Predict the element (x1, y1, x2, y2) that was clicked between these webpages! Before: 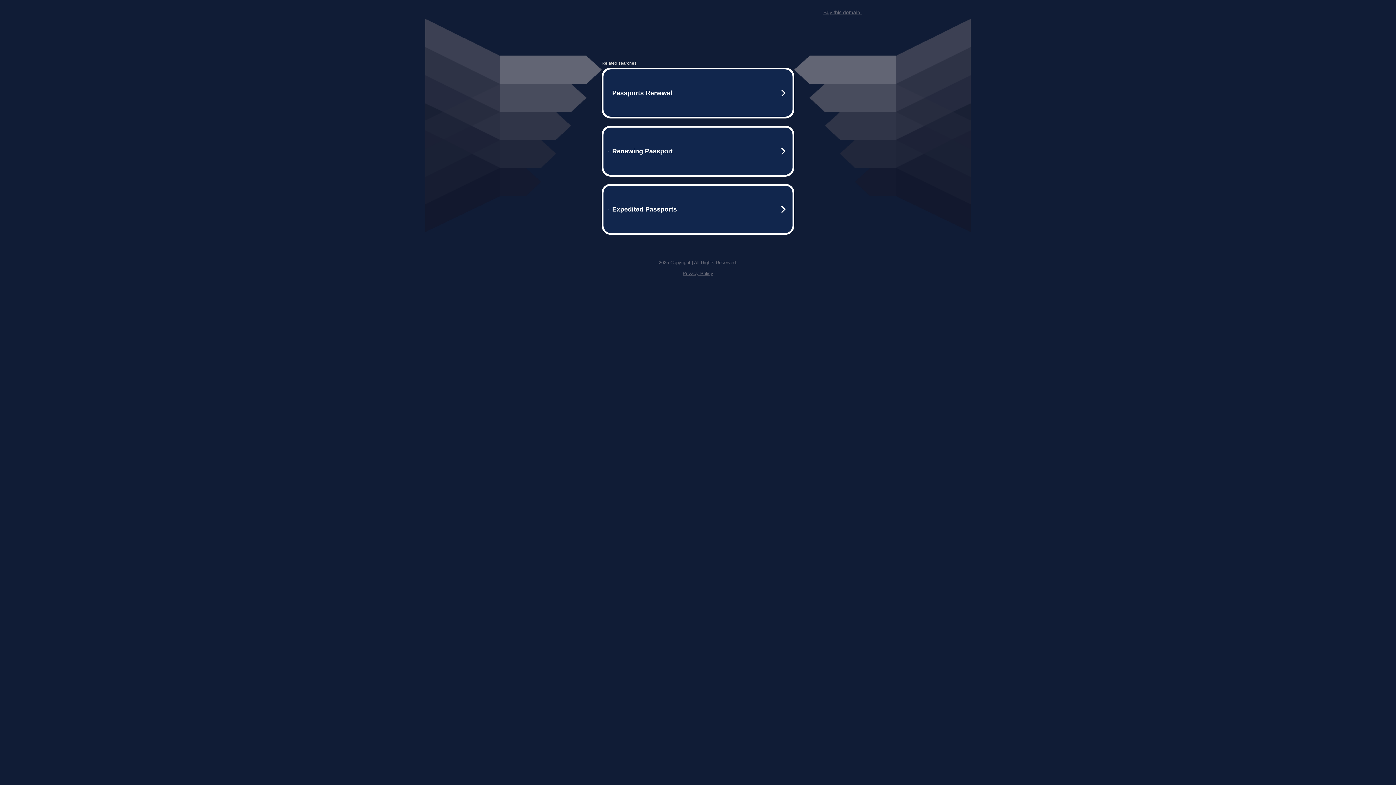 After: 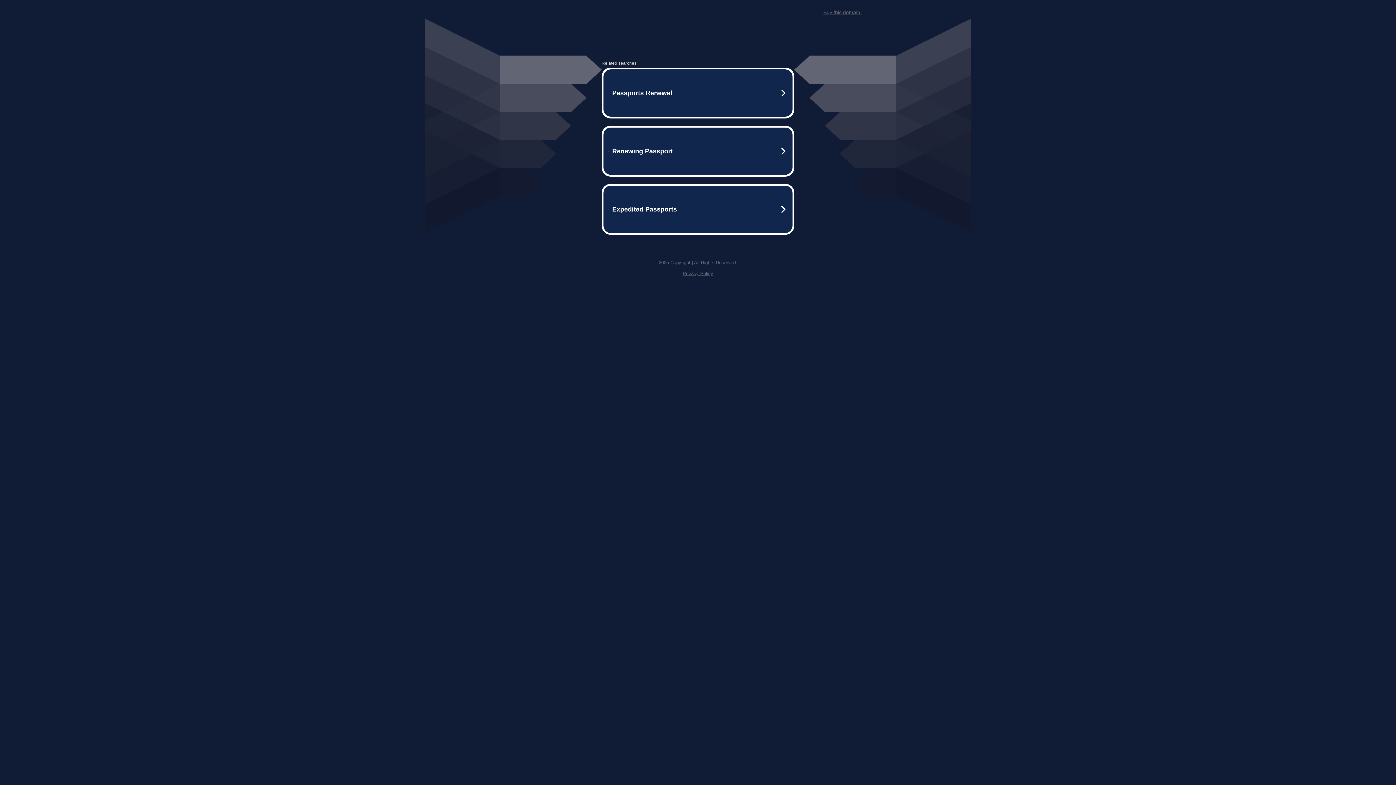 Action: label: Privacy Policy bbox: (682, 270, 713, 276)